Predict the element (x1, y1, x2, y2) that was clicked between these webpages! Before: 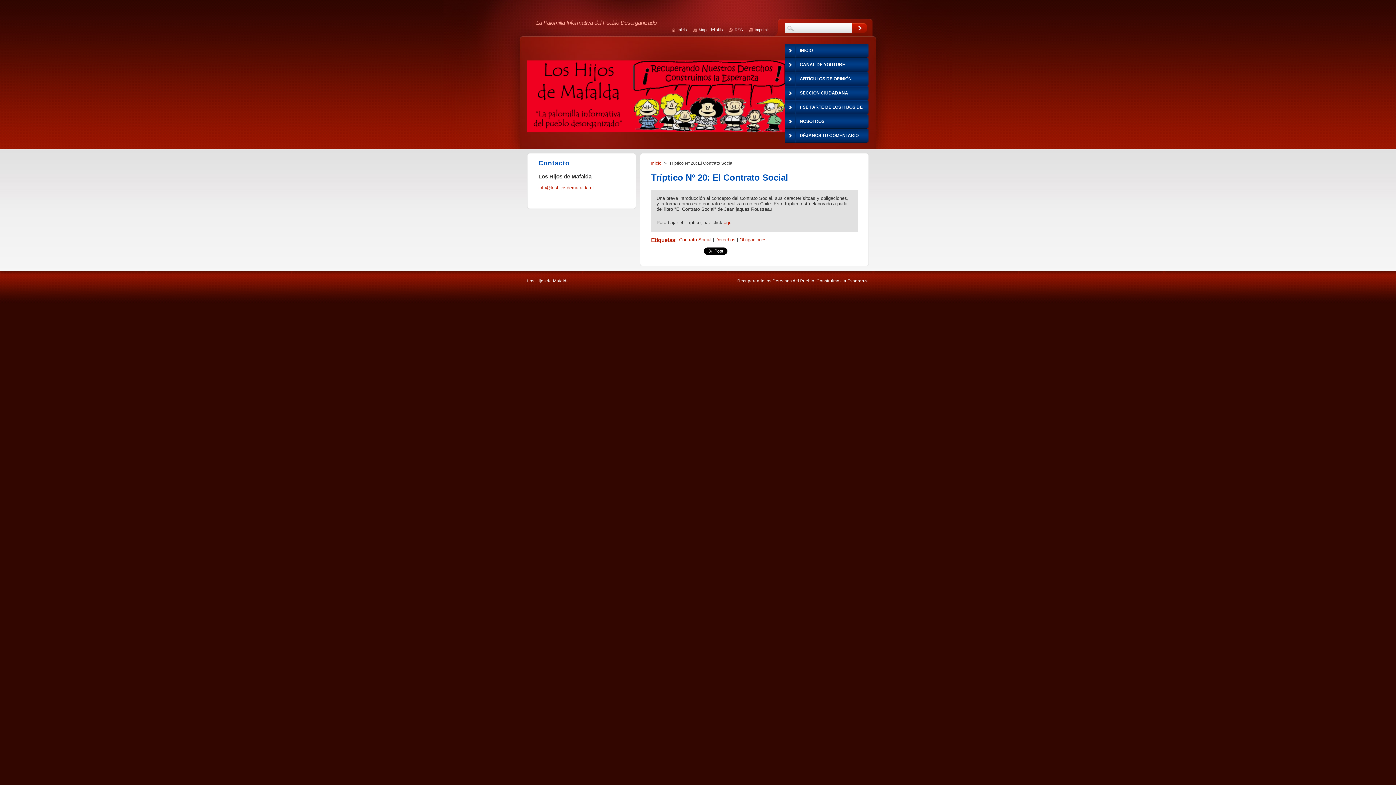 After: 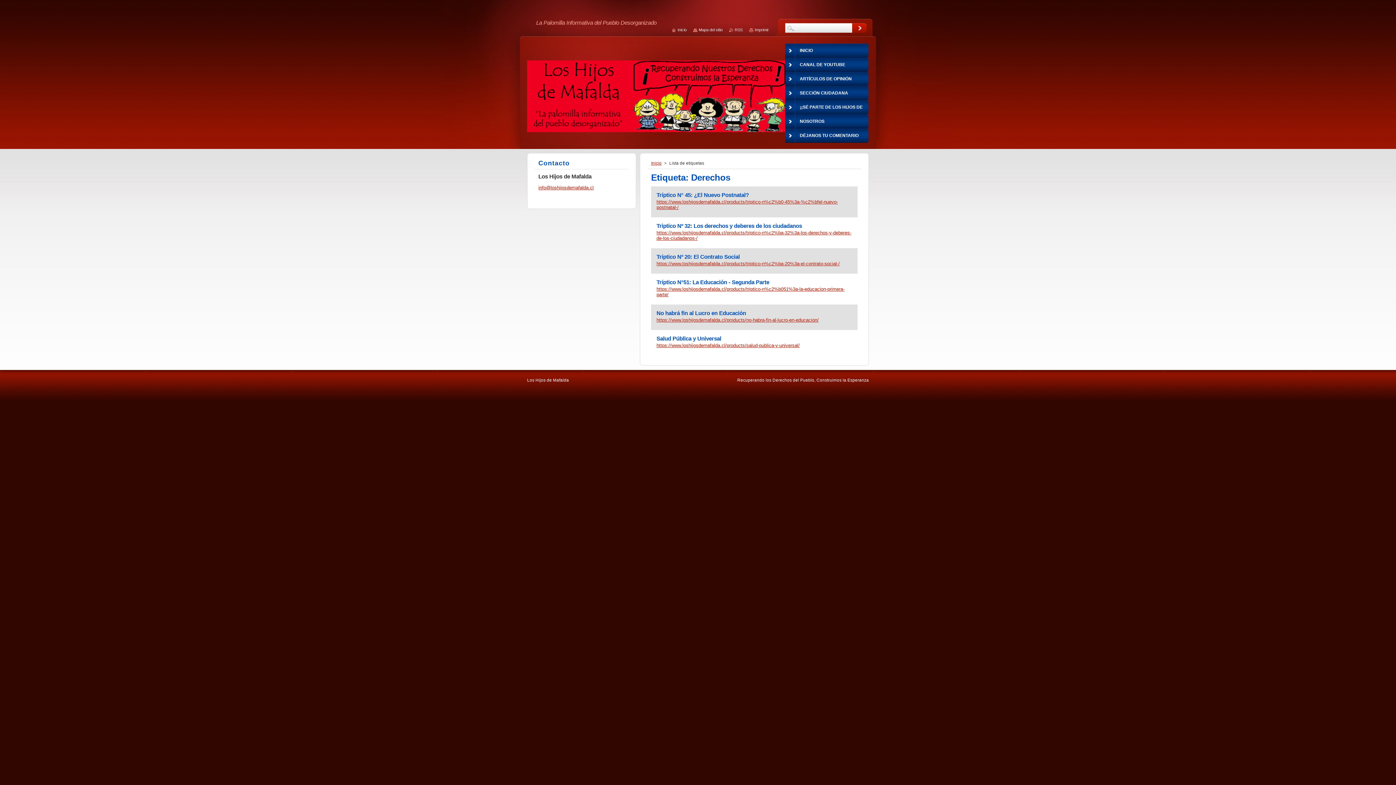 Action: label: Derechos bbox: (715, 237, 735, 242)